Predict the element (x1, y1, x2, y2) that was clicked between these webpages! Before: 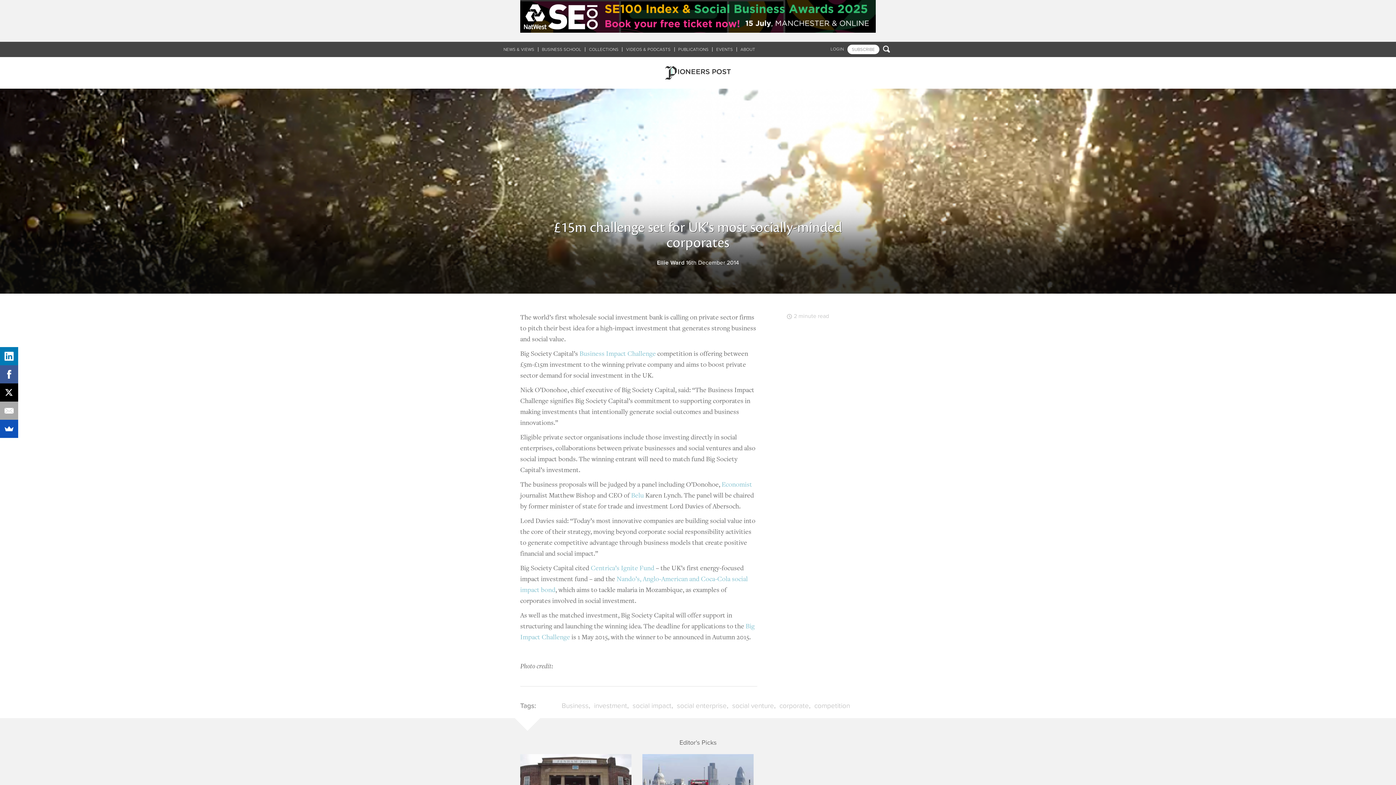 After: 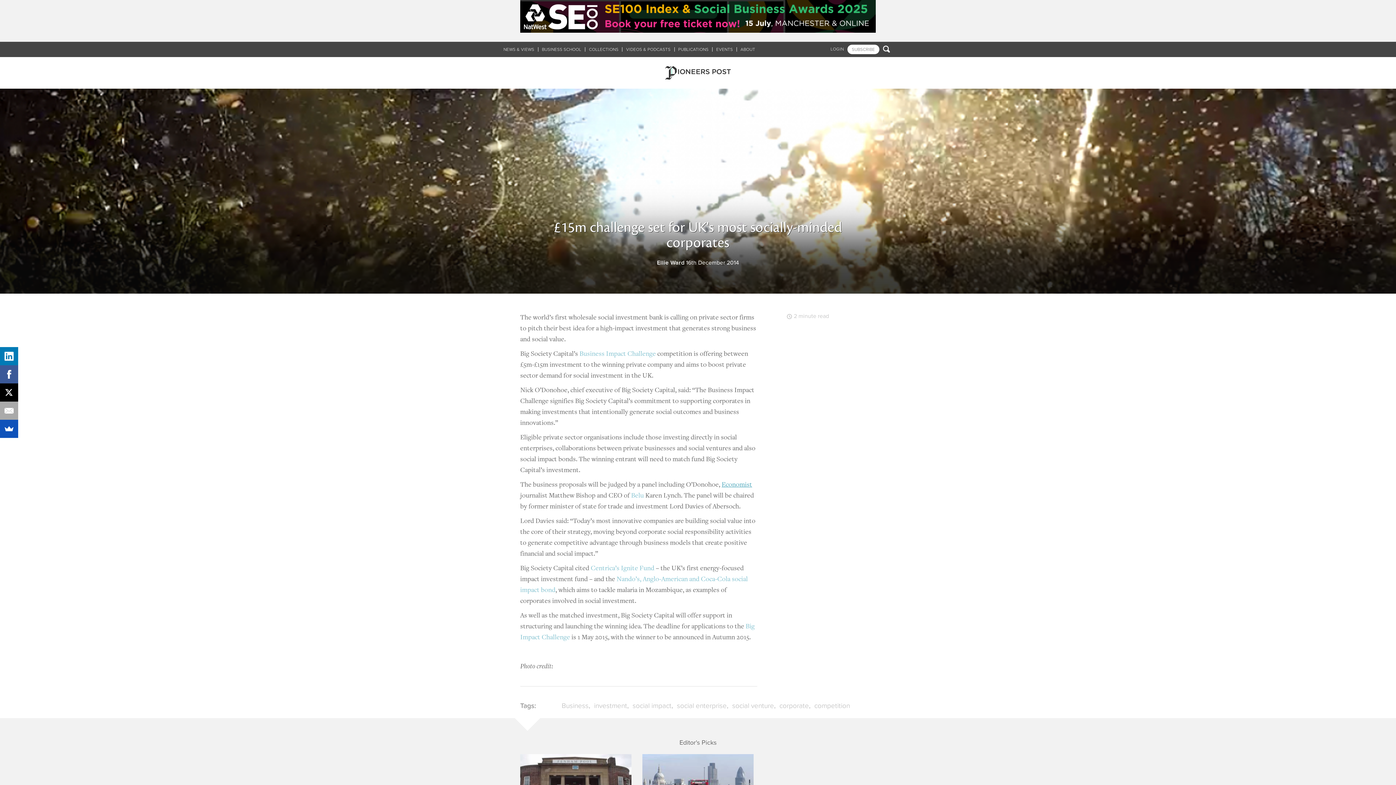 Action: label: Economist bbox: (721, 479, 752, 489)